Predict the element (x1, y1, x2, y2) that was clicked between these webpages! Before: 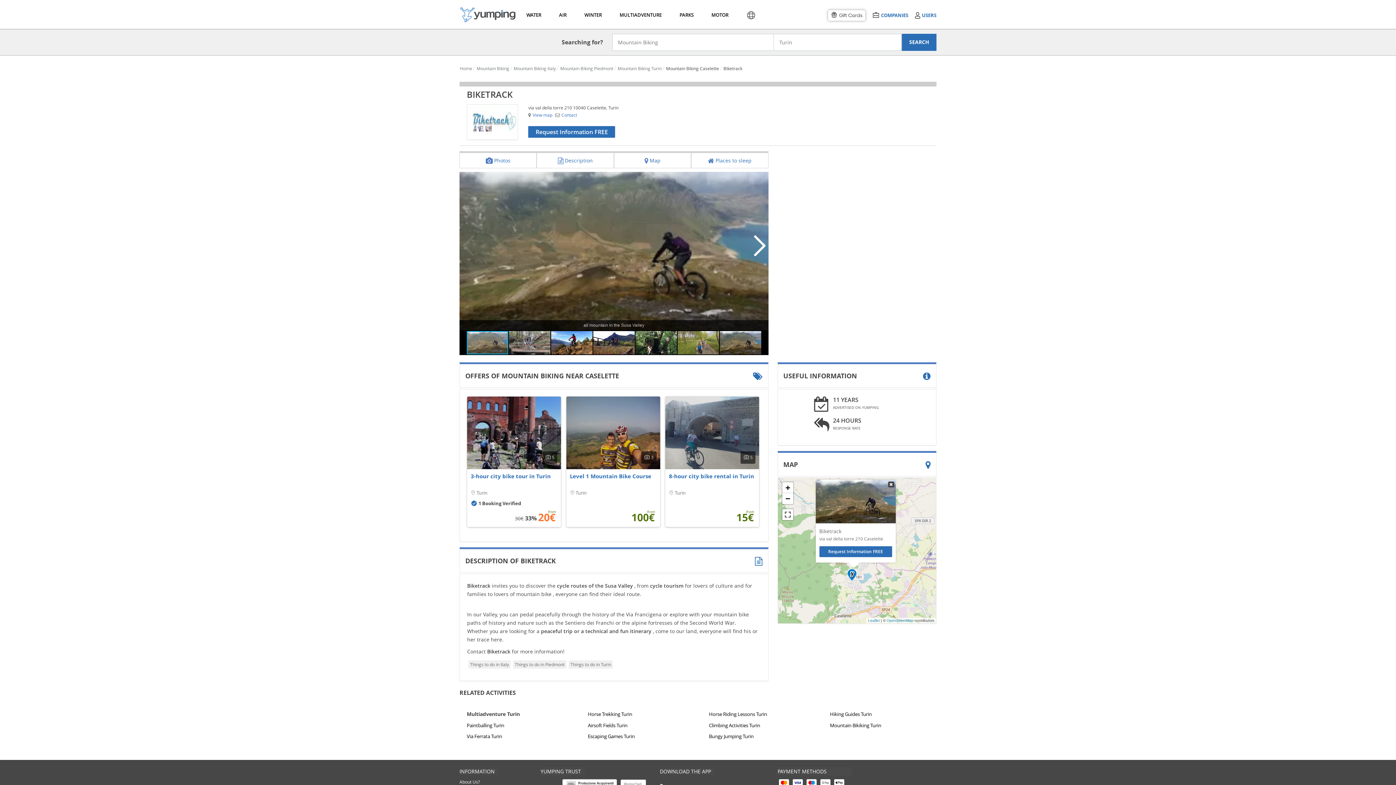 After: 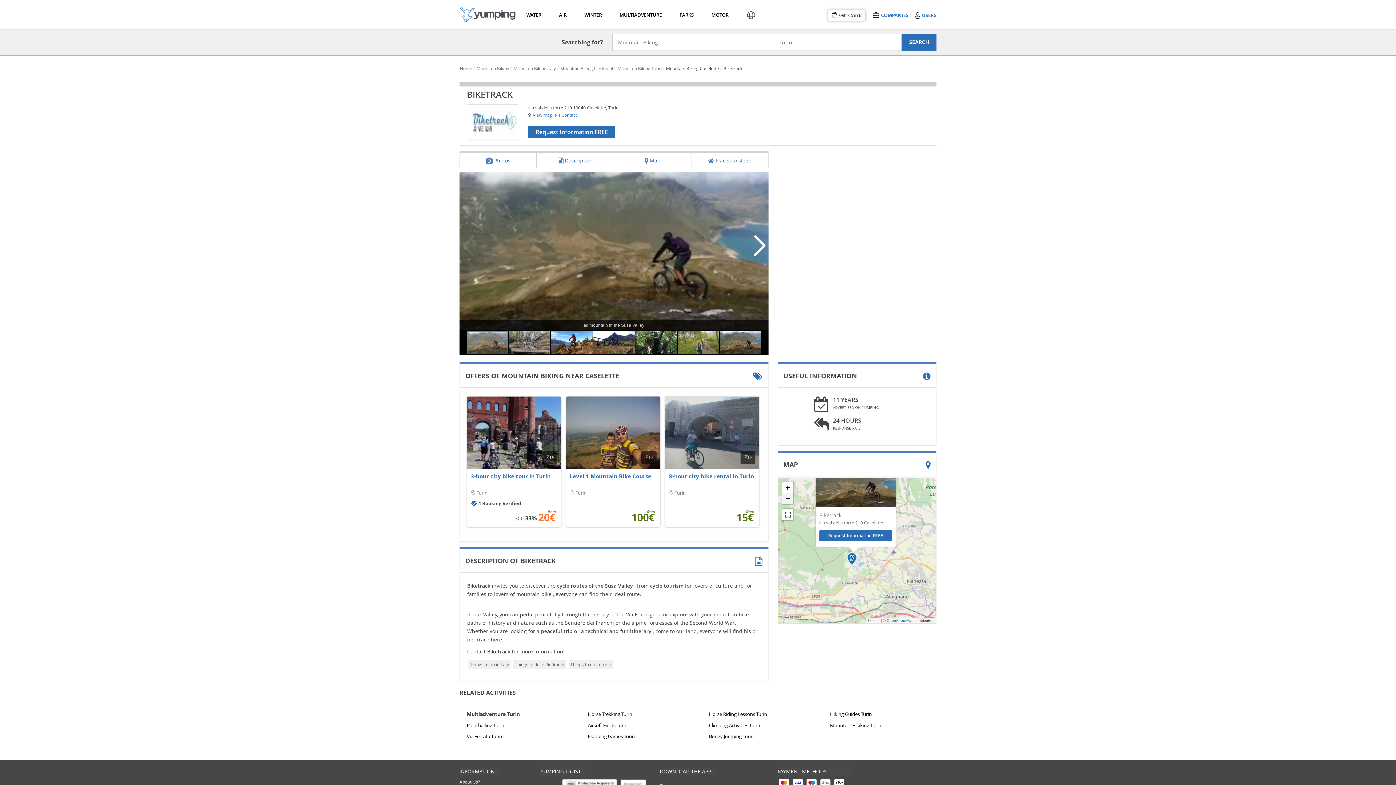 Action: bbox: (782, 493, 793, 504) label: Zoom out